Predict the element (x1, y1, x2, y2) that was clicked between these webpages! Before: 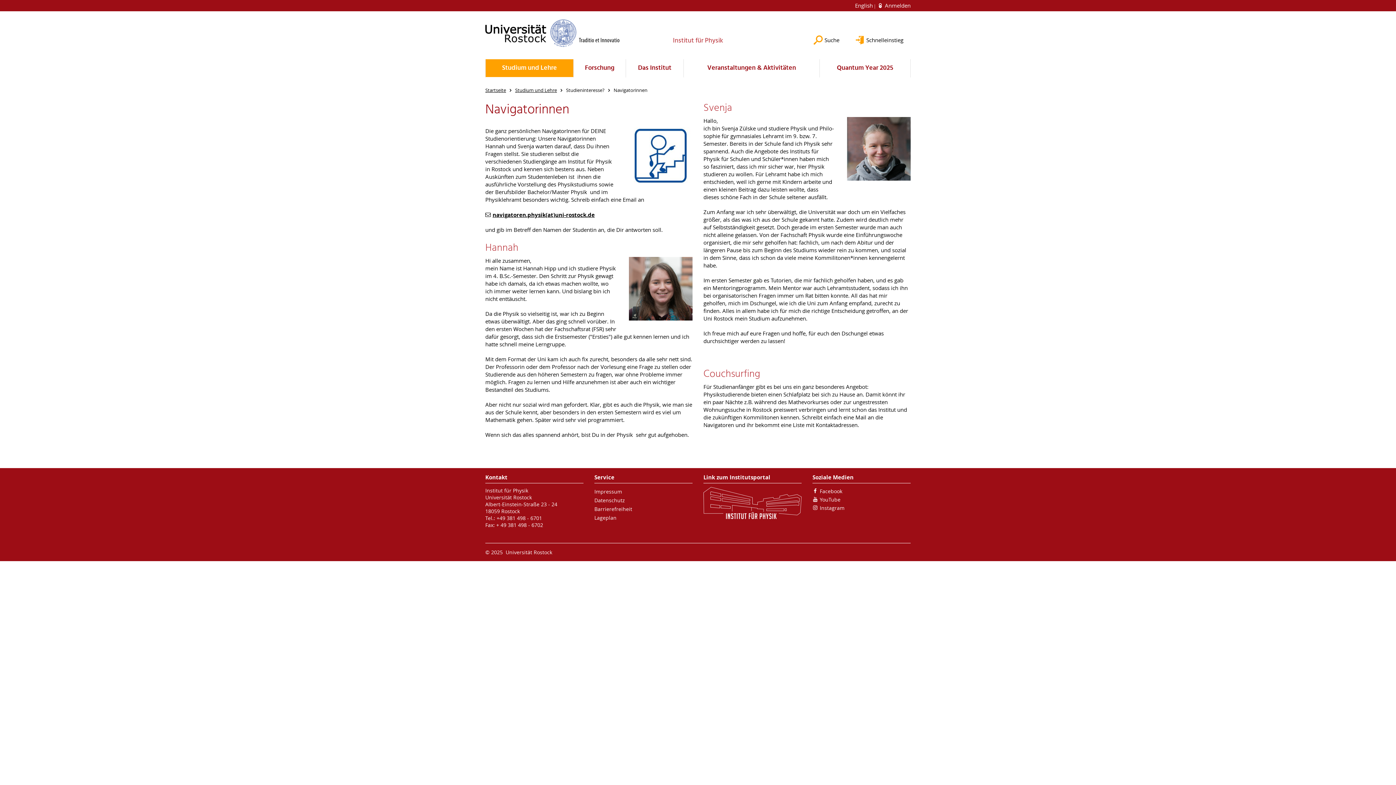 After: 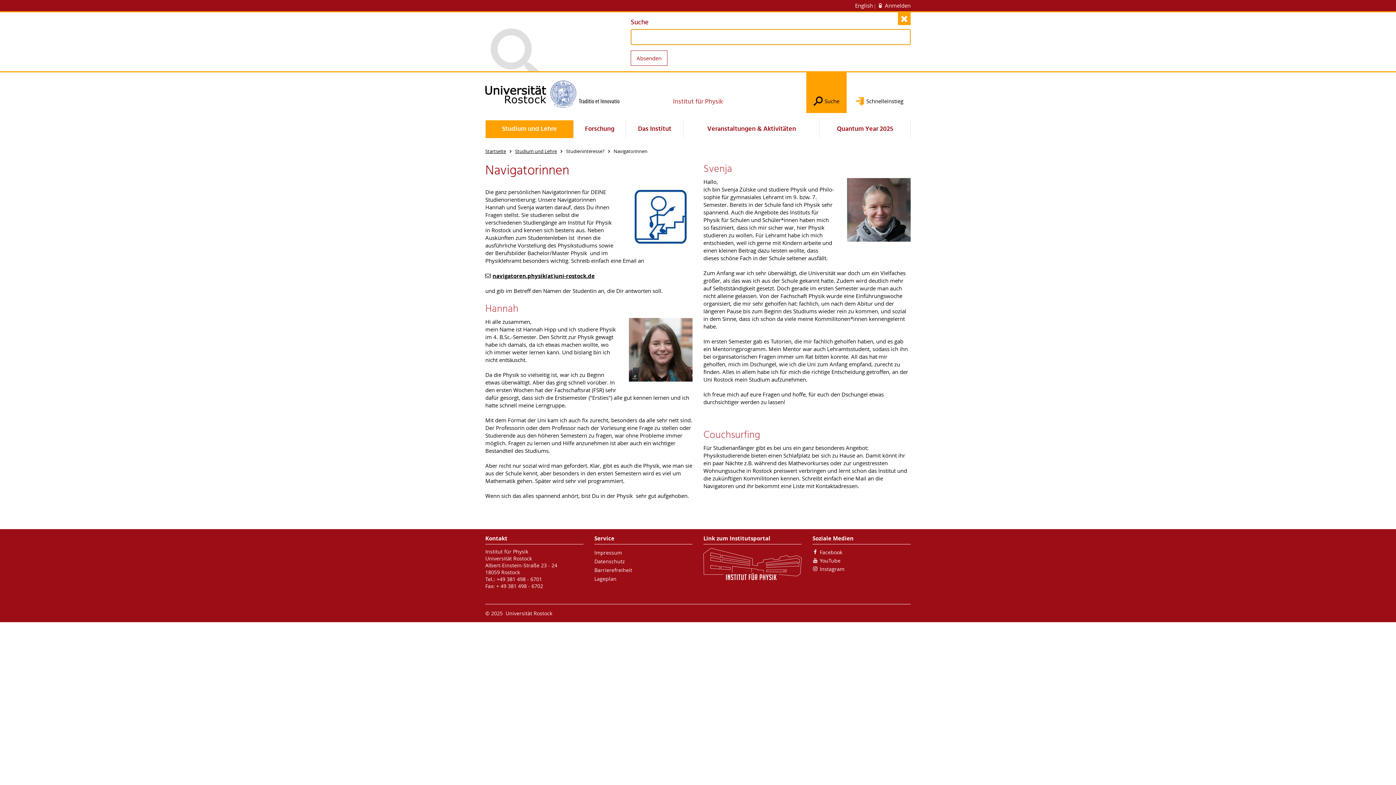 Action: bbox: (806, 11, 846, 52) label: Suche